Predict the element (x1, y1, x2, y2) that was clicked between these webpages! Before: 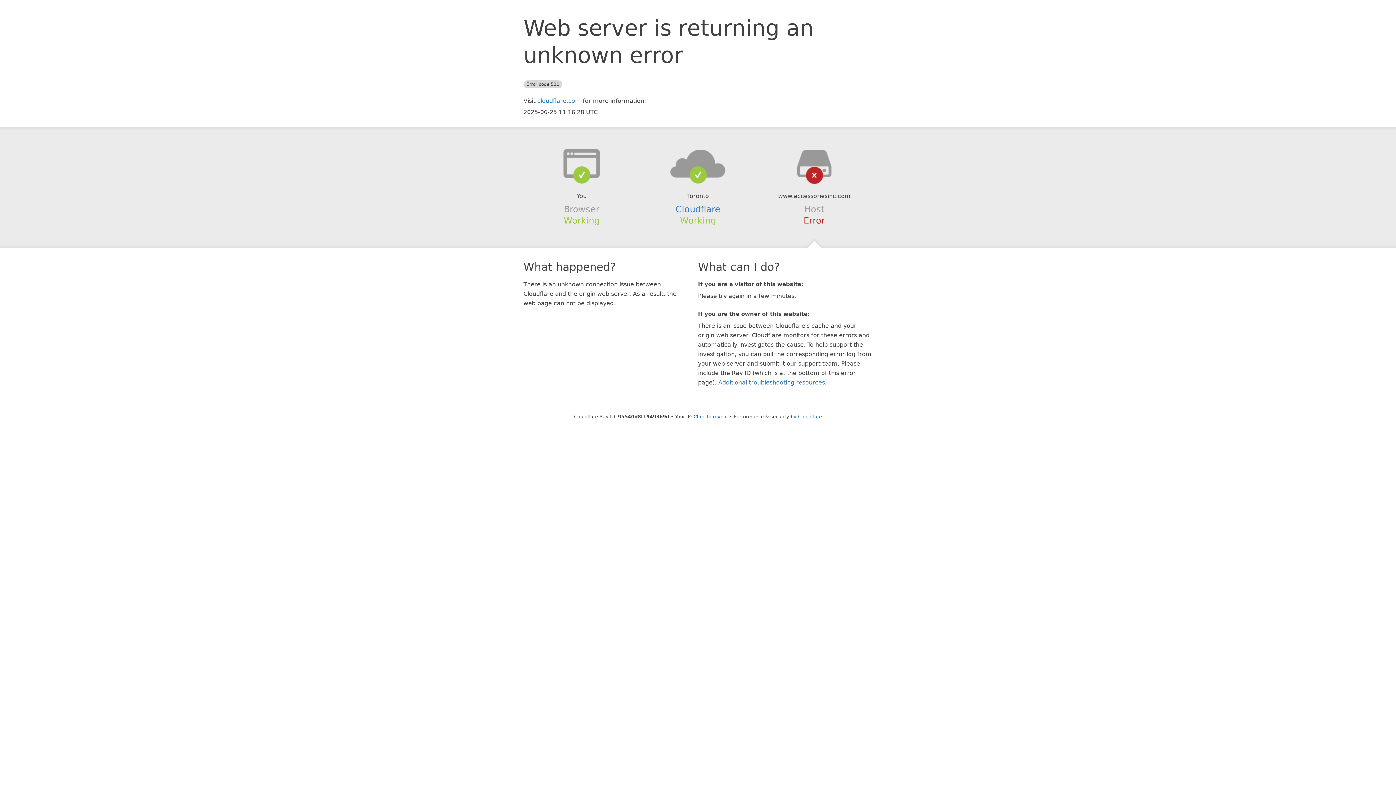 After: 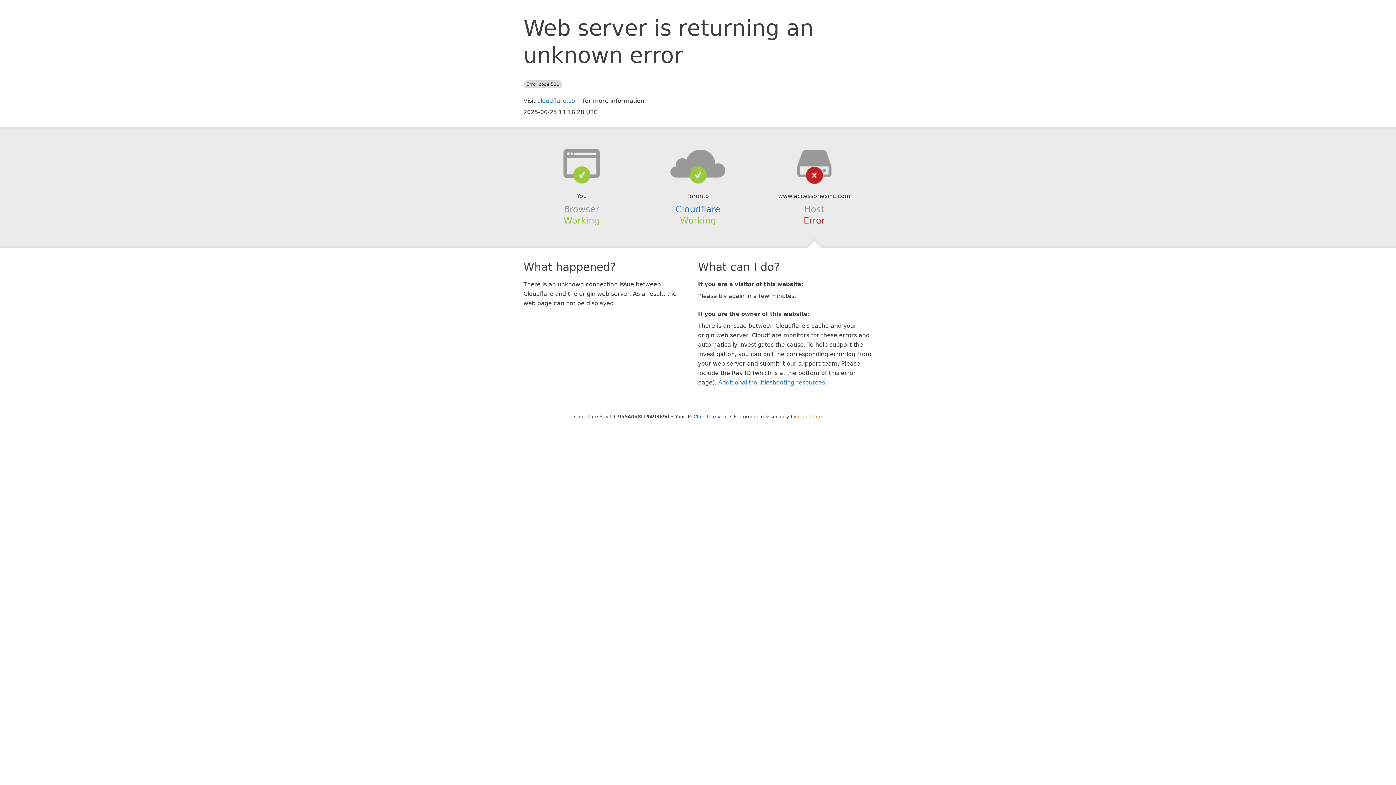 Action: label: Cloudflare bbox: (798, 414, 822, 419)